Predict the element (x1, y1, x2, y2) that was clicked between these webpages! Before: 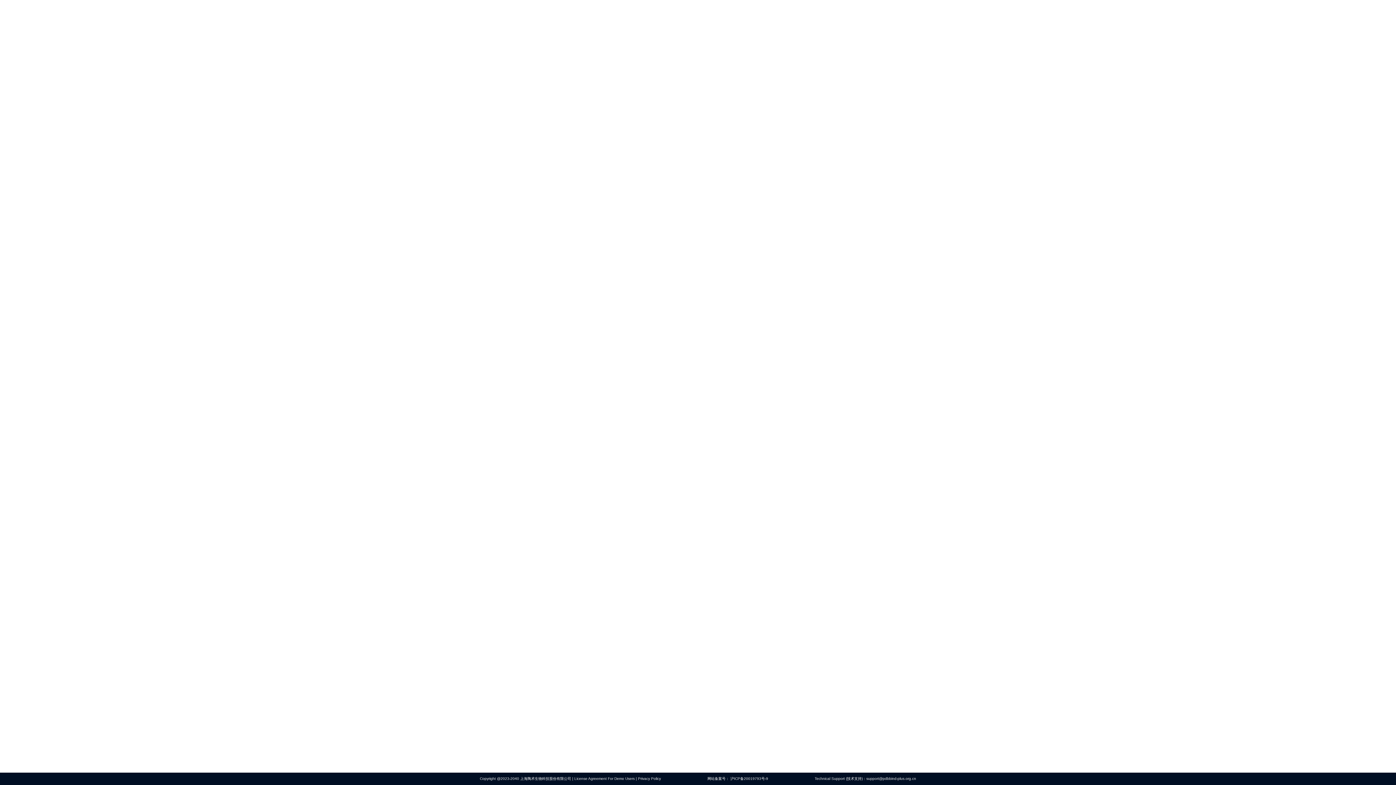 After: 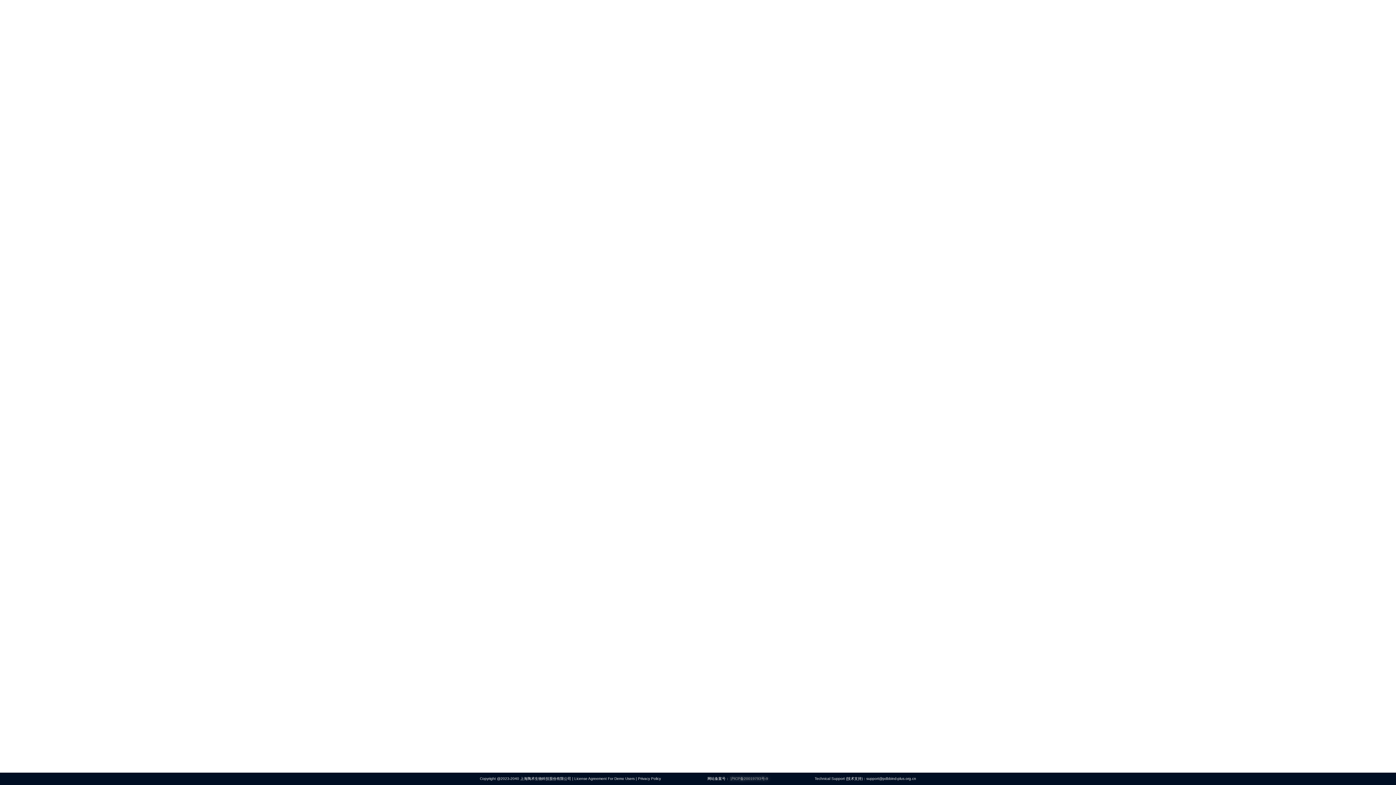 Action: bbox: (730, 777, 768, 781) label: 沪ICP备20019793号-9